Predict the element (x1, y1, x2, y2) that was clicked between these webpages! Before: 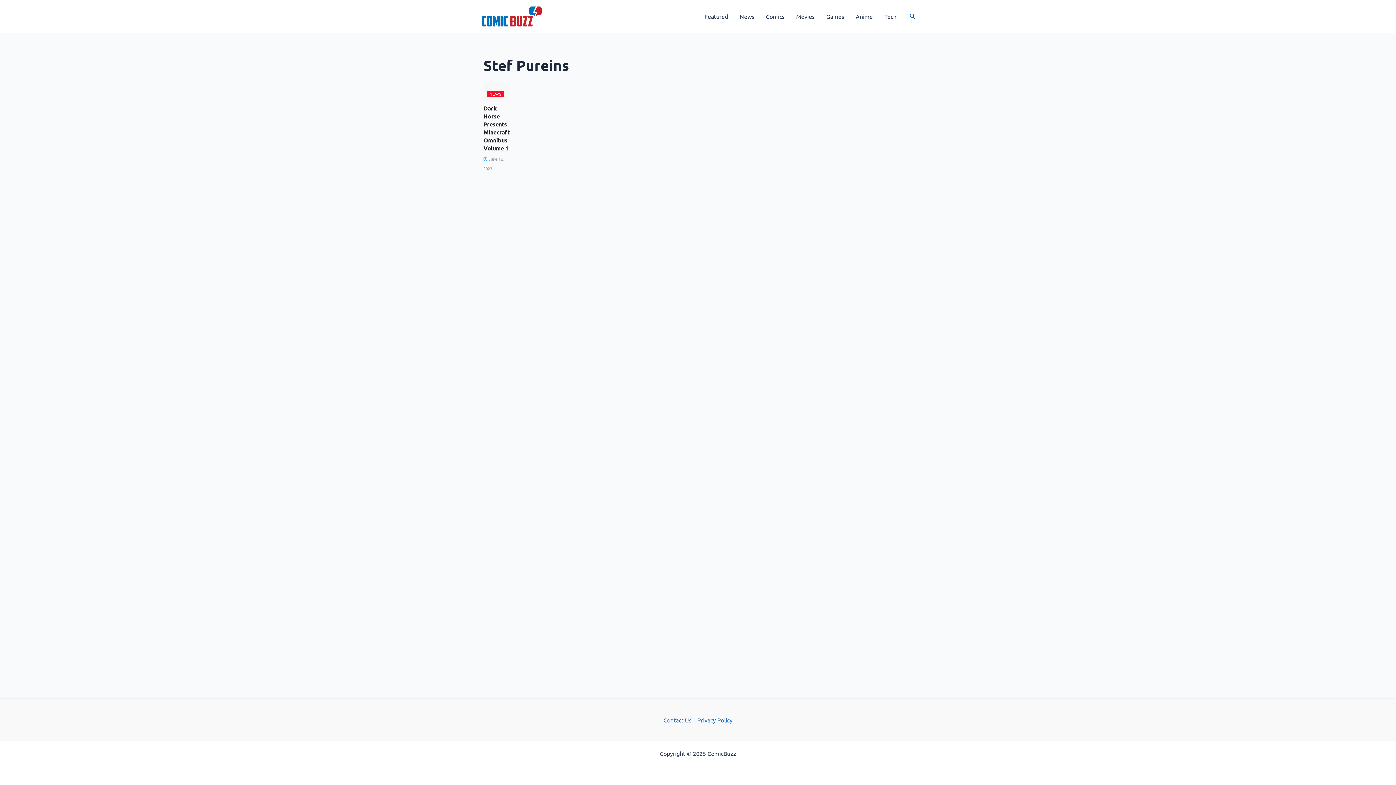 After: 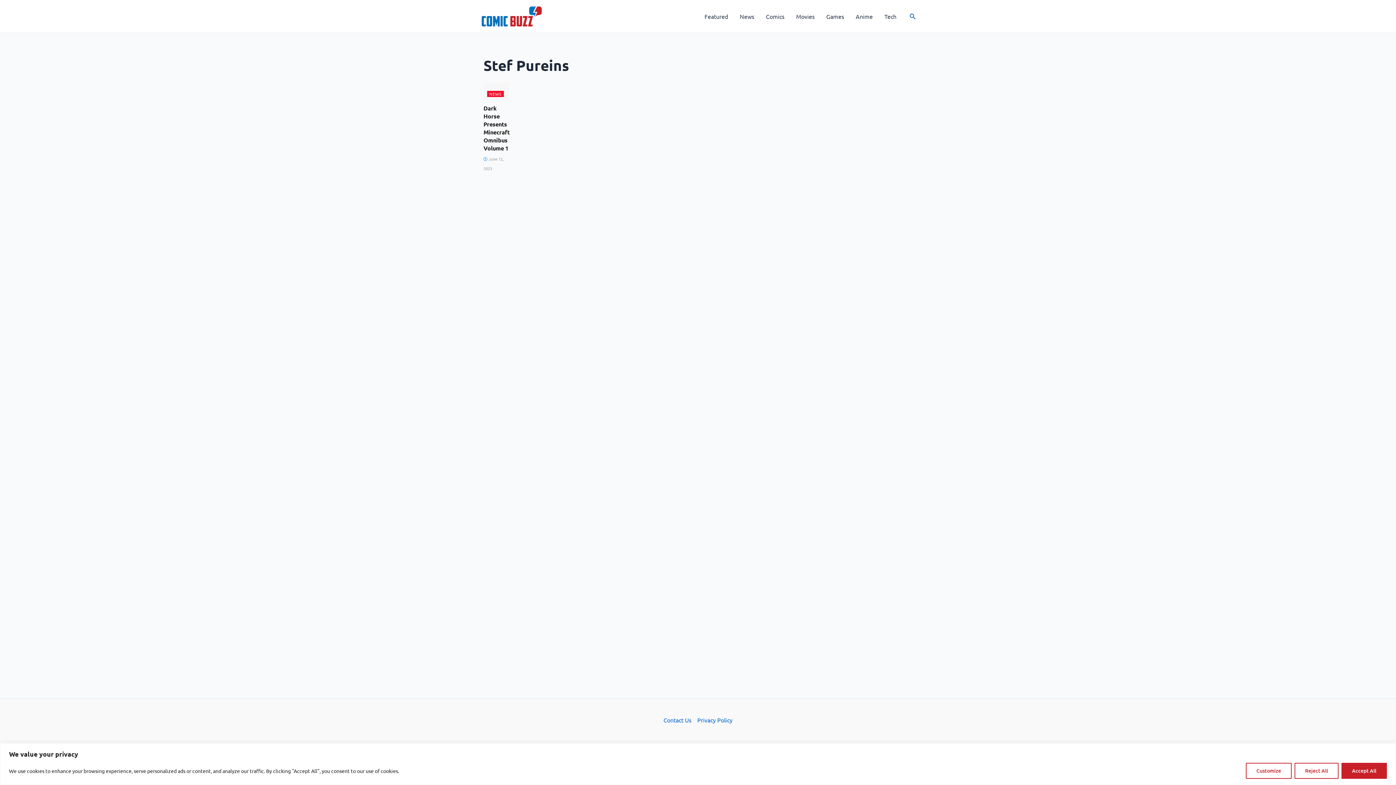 Action: label: Search button bbox: (909, 11, 916, 20)